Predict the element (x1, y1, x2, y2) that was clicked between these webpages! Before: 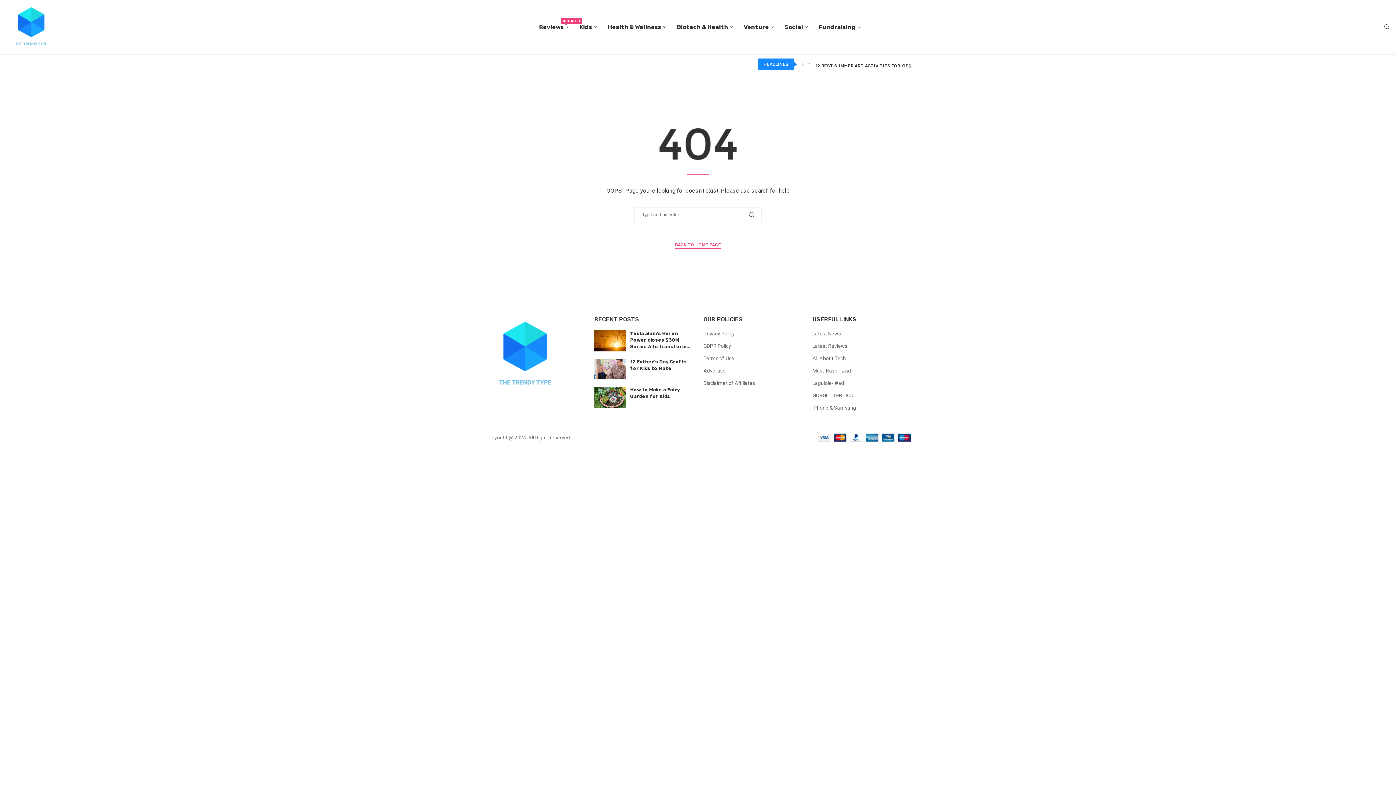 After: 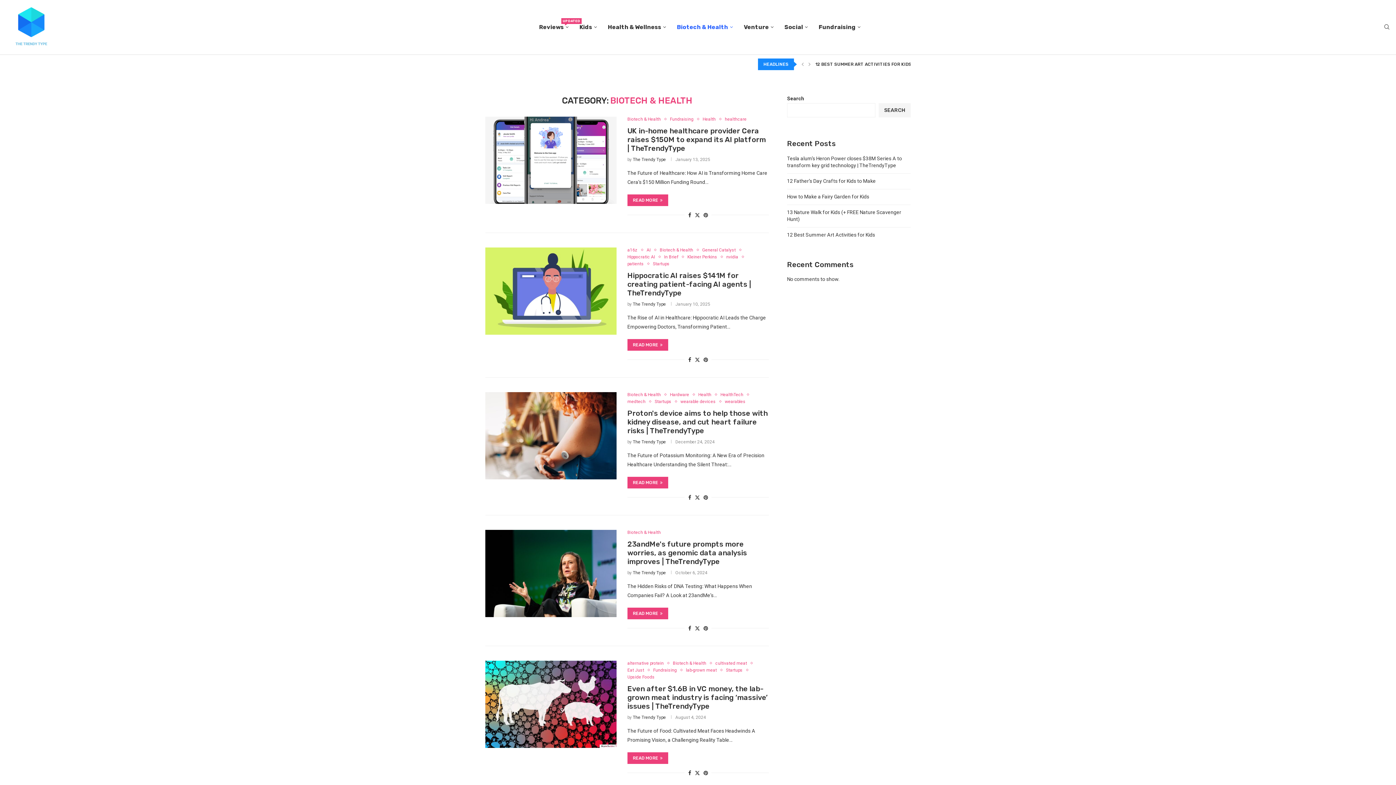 Action: bbox: (677, 16, 733, 37) label: Biotech & Health